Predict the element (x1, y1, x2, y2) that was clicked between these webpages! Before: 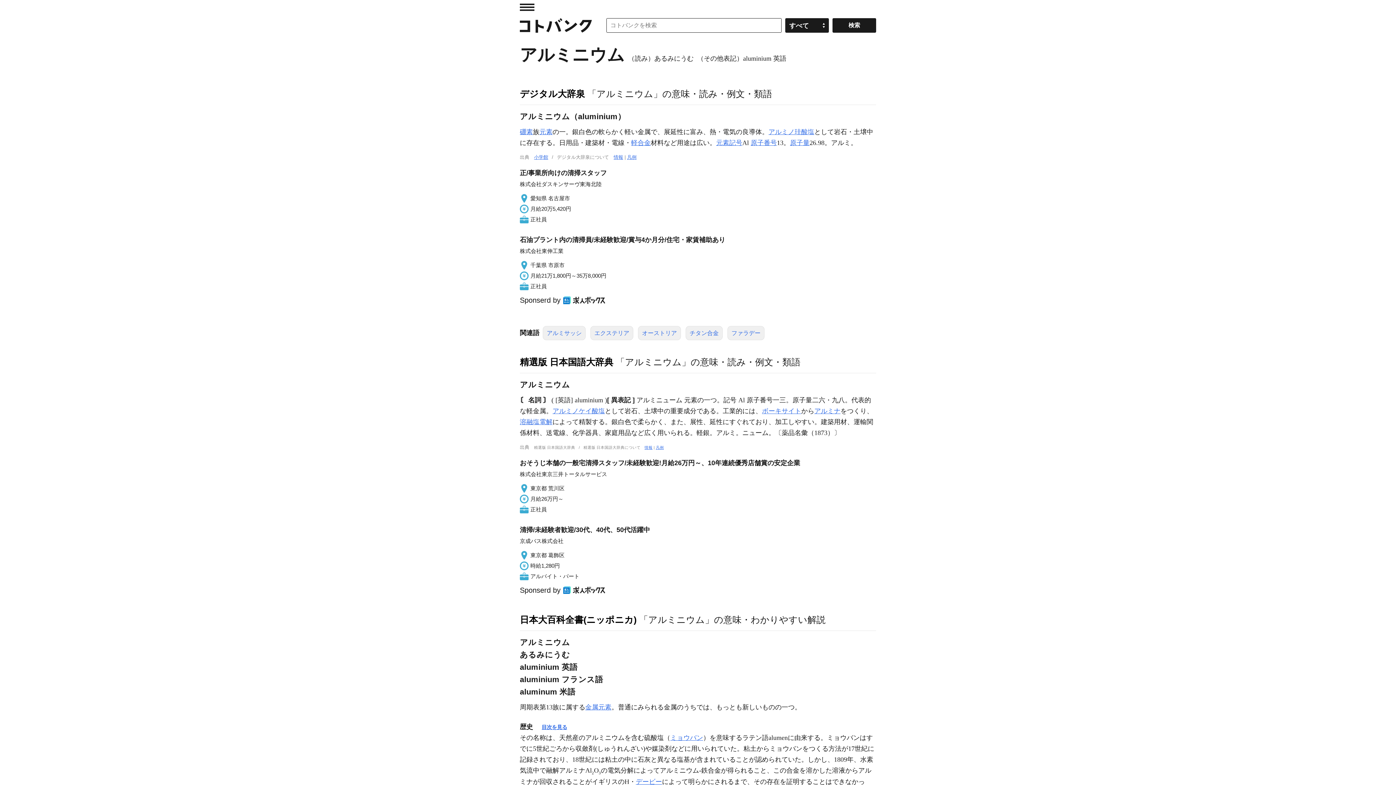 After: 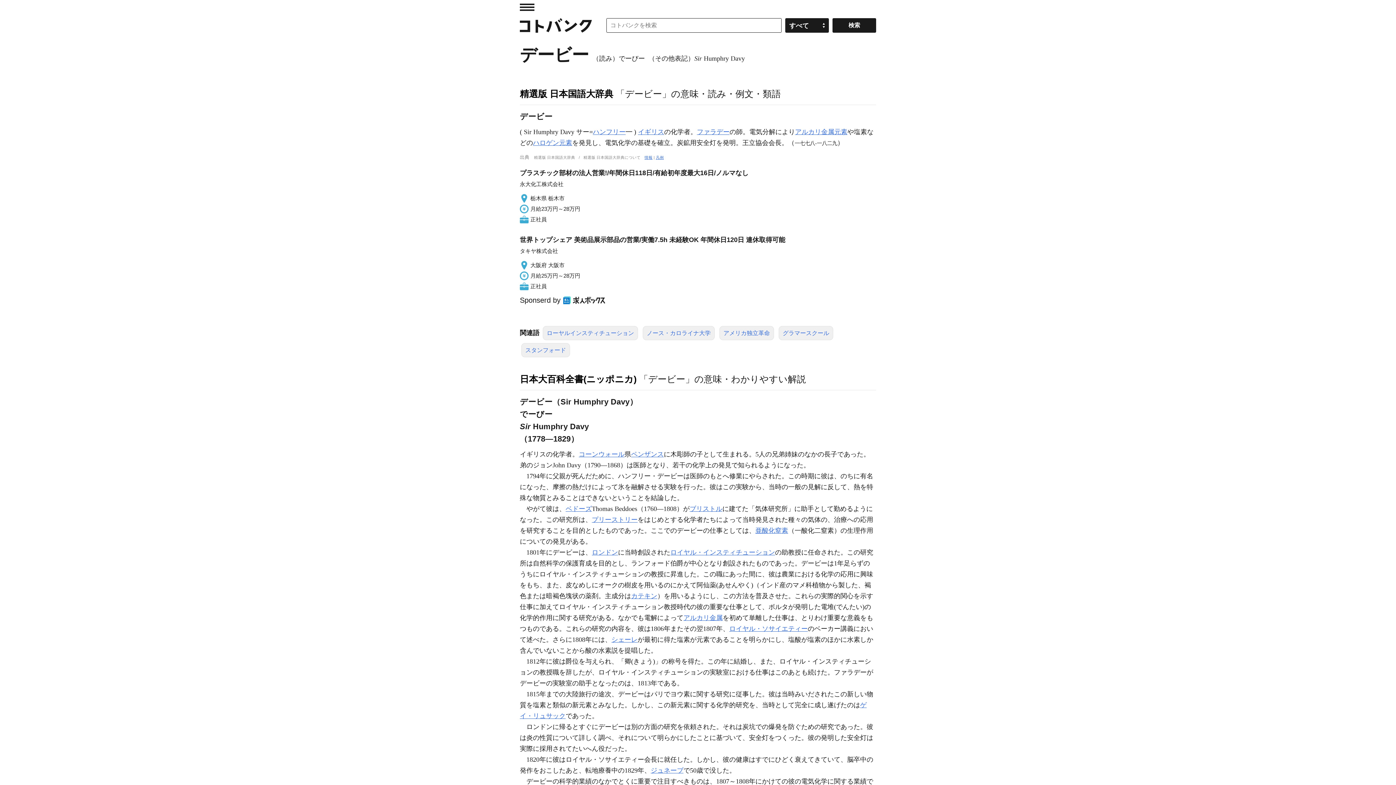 Action: bbox: (636, 778, 662, 785) label: デービー